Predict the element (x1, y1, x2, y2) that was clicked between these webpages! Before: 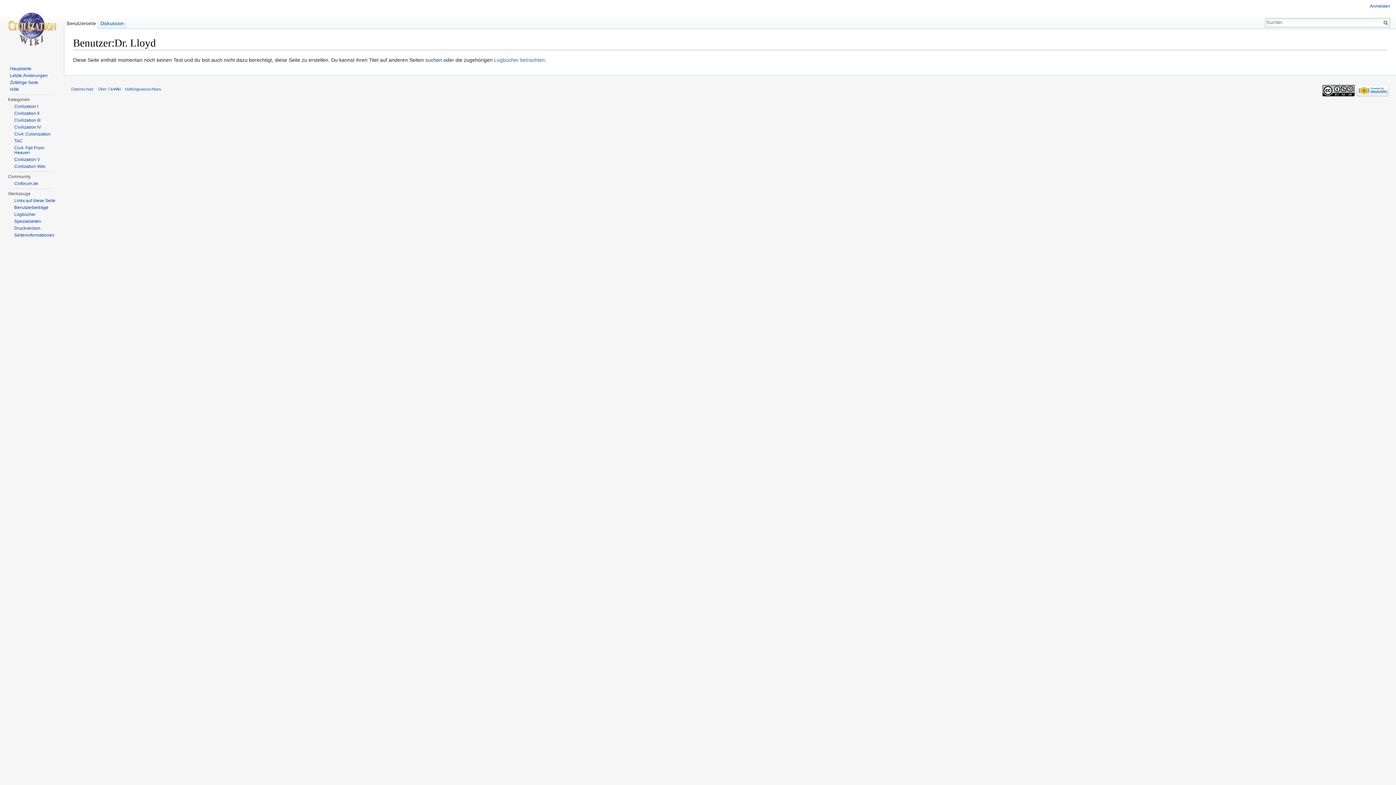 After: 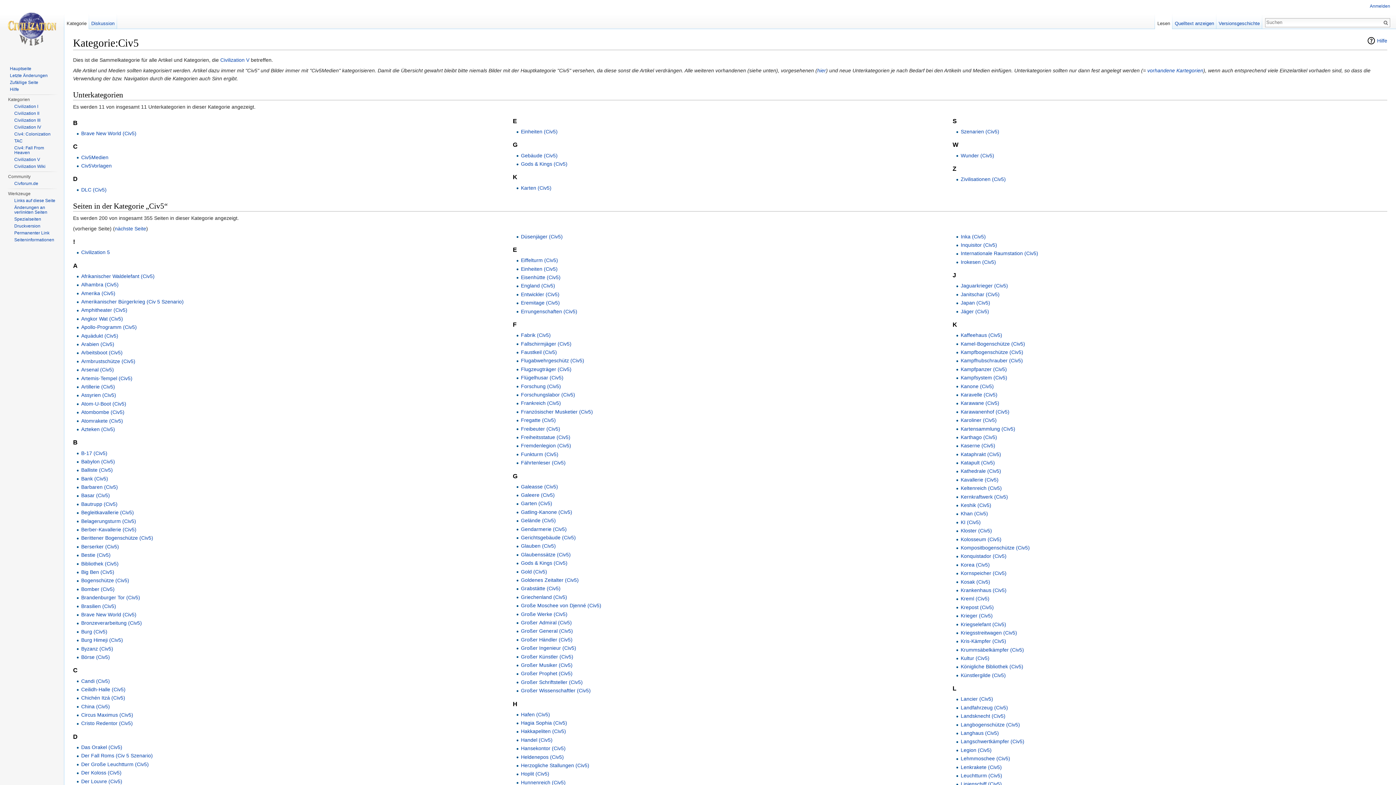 Action: bbox: (14, 157, 40, 162) label: Civilization V